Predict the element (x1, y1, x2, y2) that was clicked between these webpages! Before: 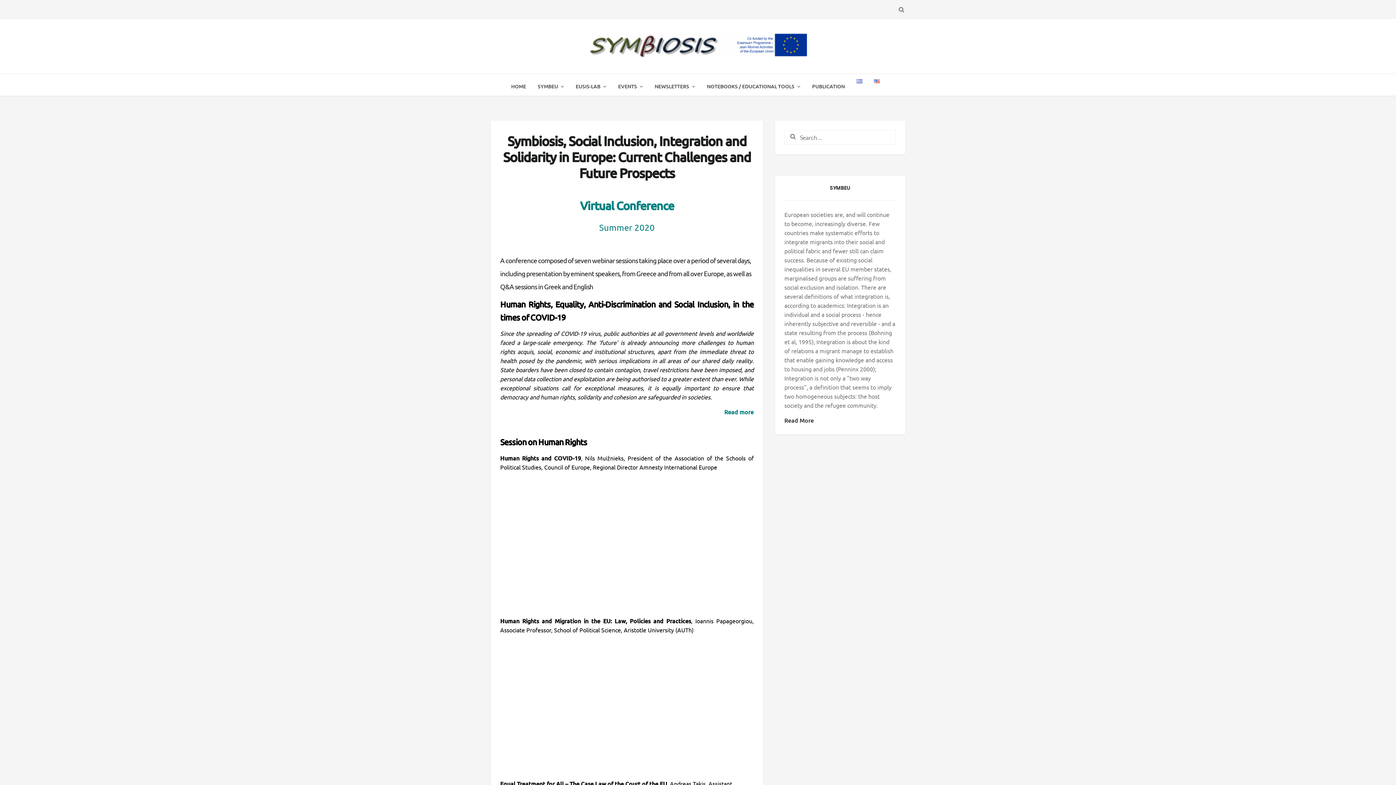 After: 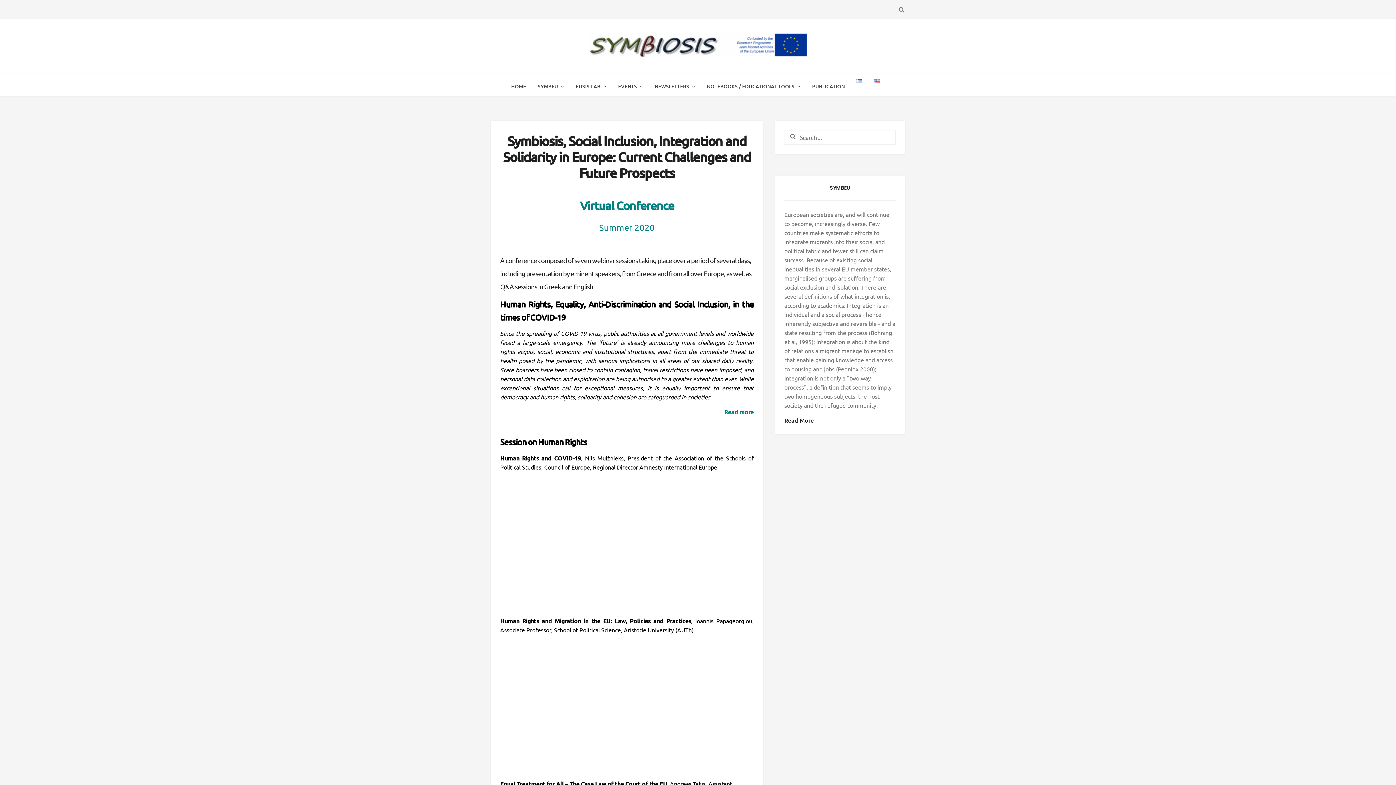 Action: bbox: (869, 74, 885, 88)